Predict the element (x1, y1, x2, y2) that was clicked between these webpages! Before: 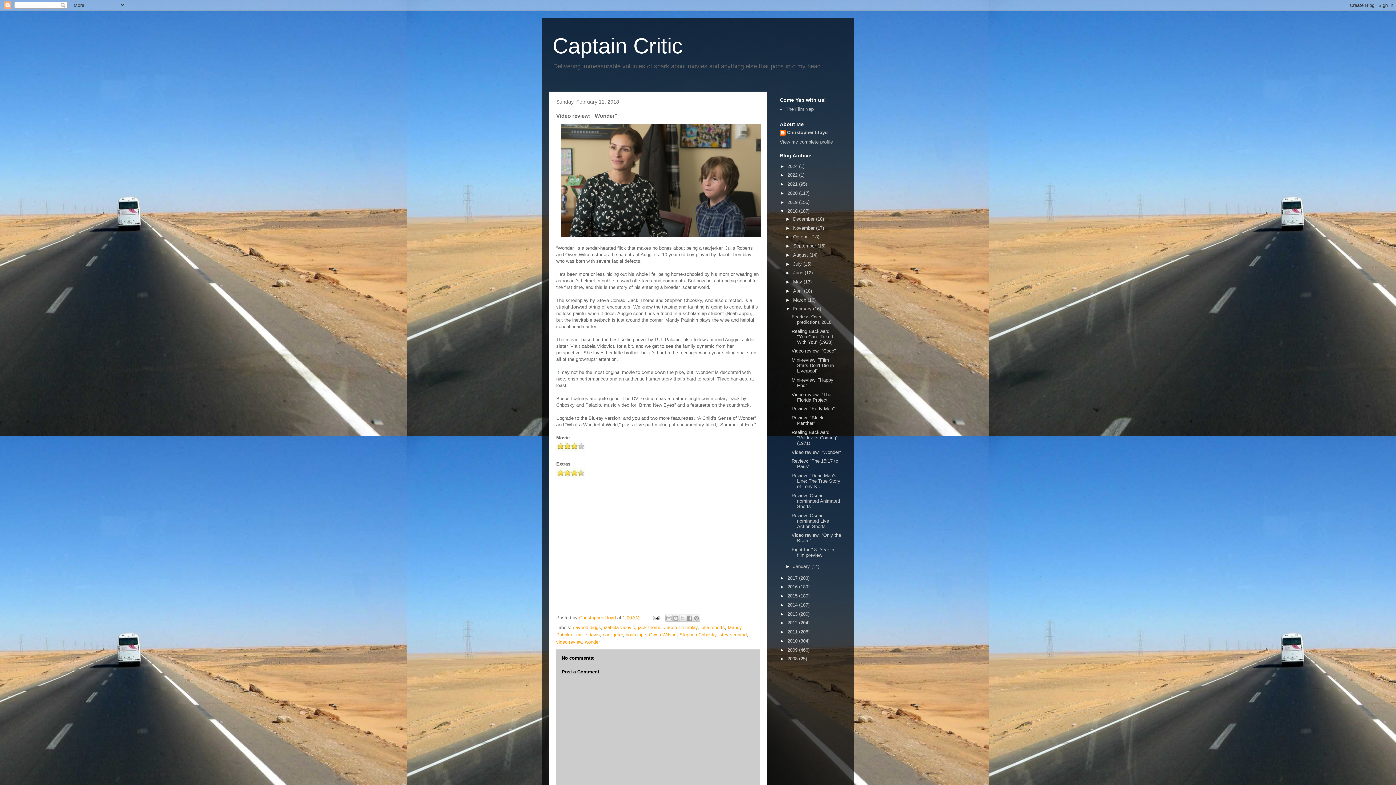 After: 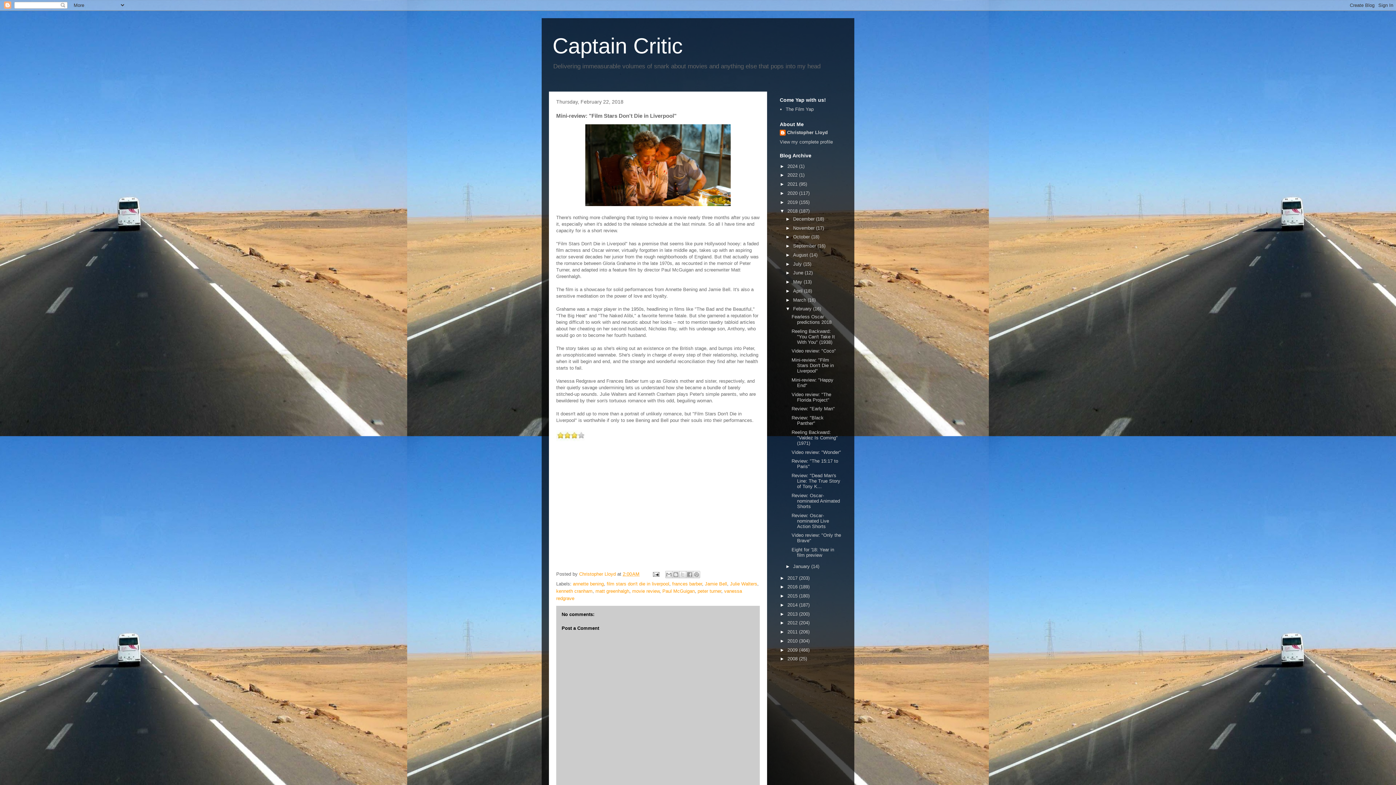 Action: bbox: (791, 357, 833, 373) label: Mini-review: "Film Stars Don't Die in Liverpool"